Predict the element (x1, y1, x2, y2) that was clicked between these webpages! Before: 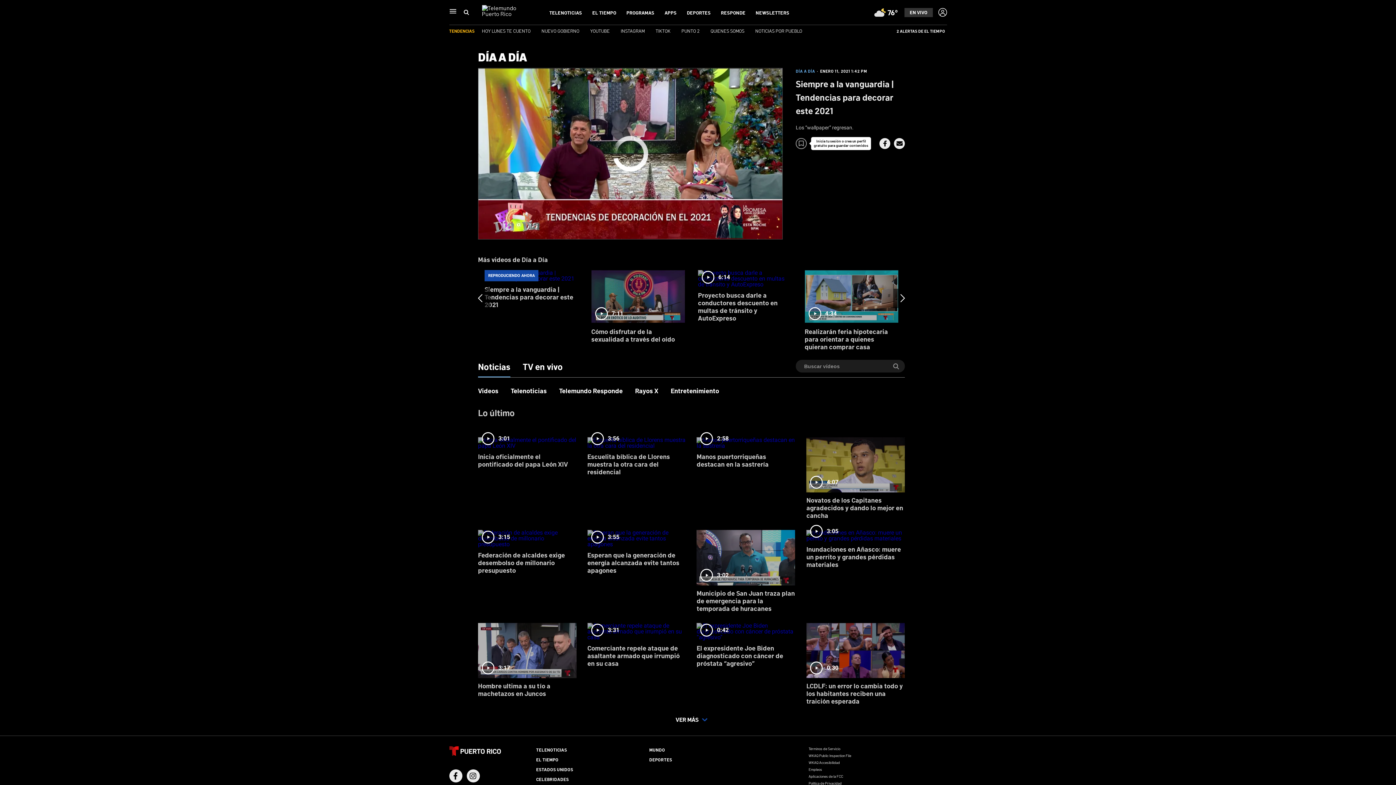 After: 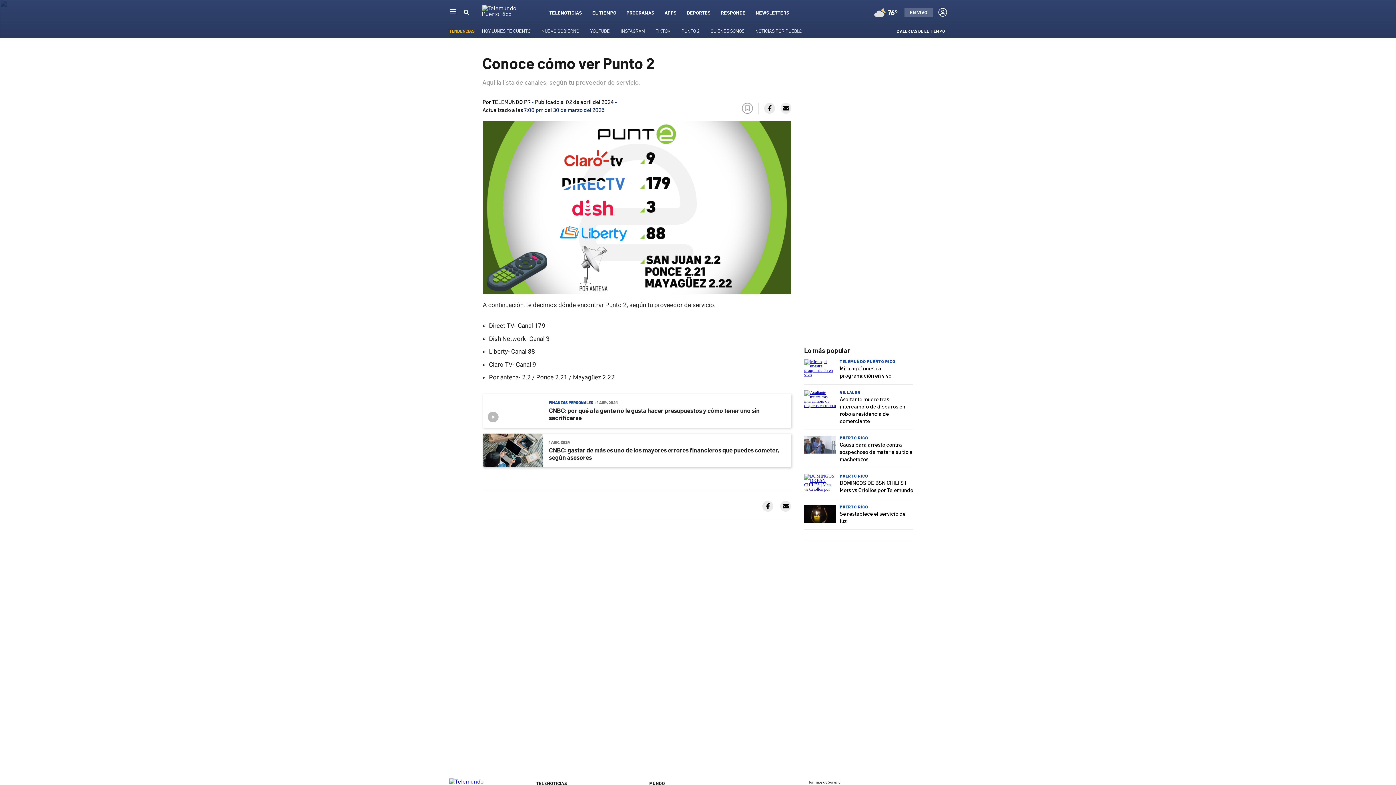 Action: label: PUNTO 2 bbox: (681, 27, 699, 33)